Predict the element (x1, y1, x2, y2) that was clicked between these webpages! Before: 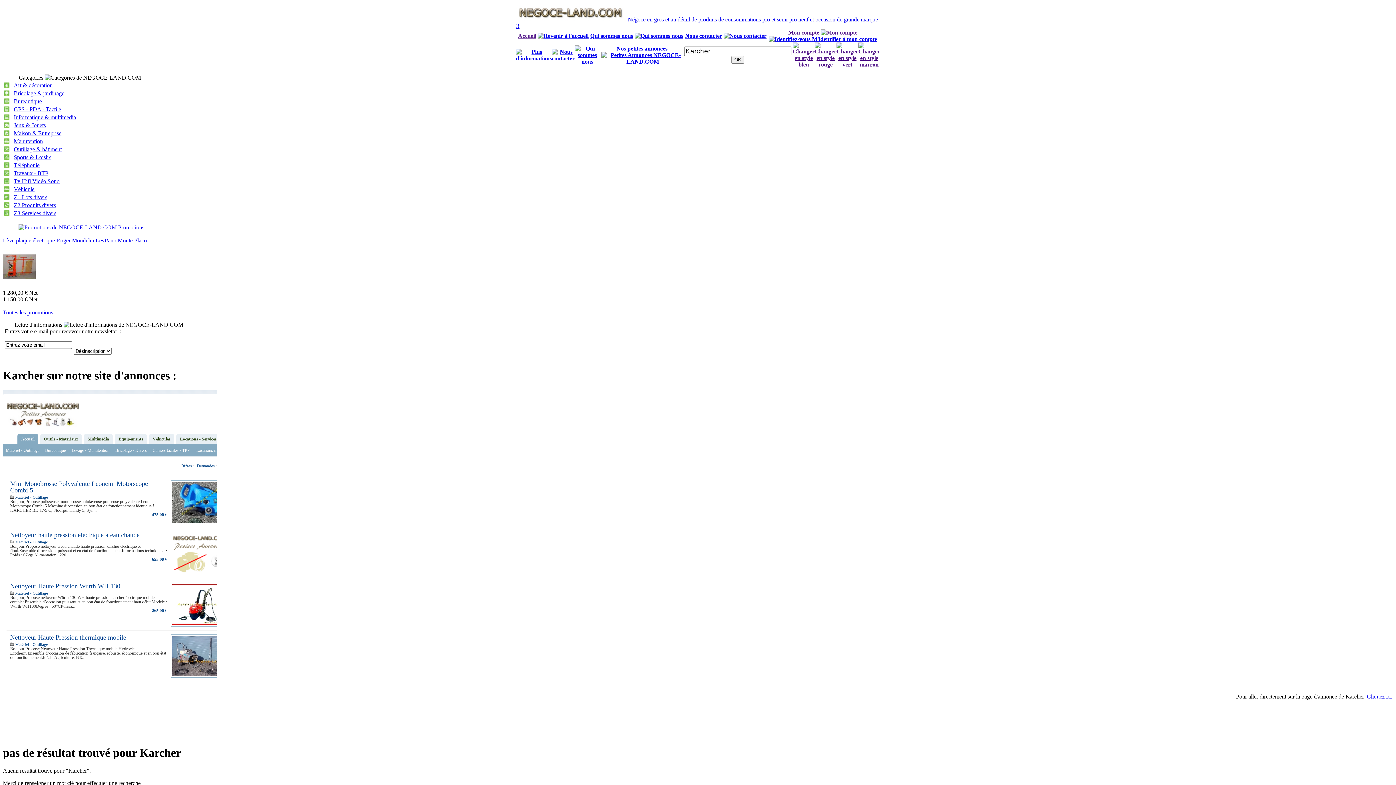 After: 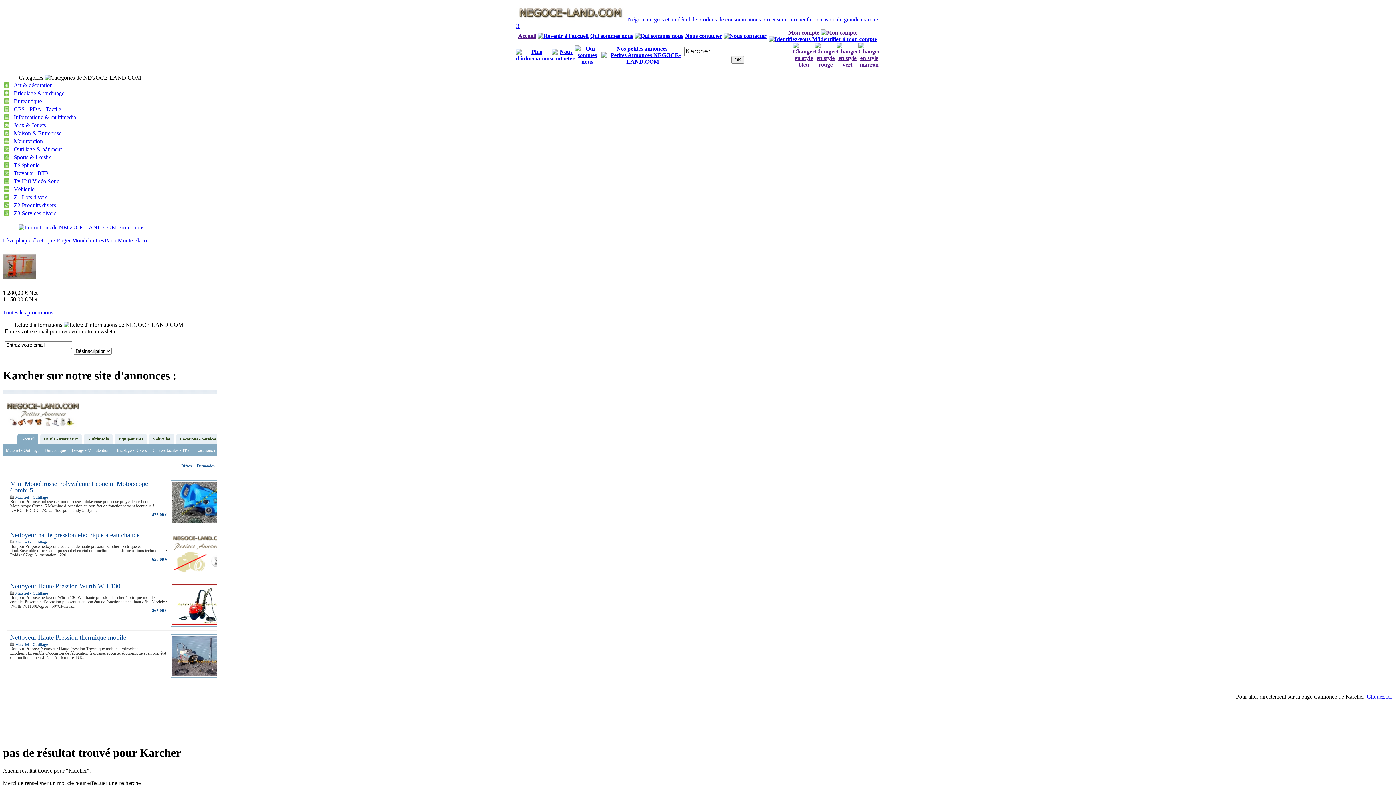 Action: bbox: (814, 61, 836, 67)